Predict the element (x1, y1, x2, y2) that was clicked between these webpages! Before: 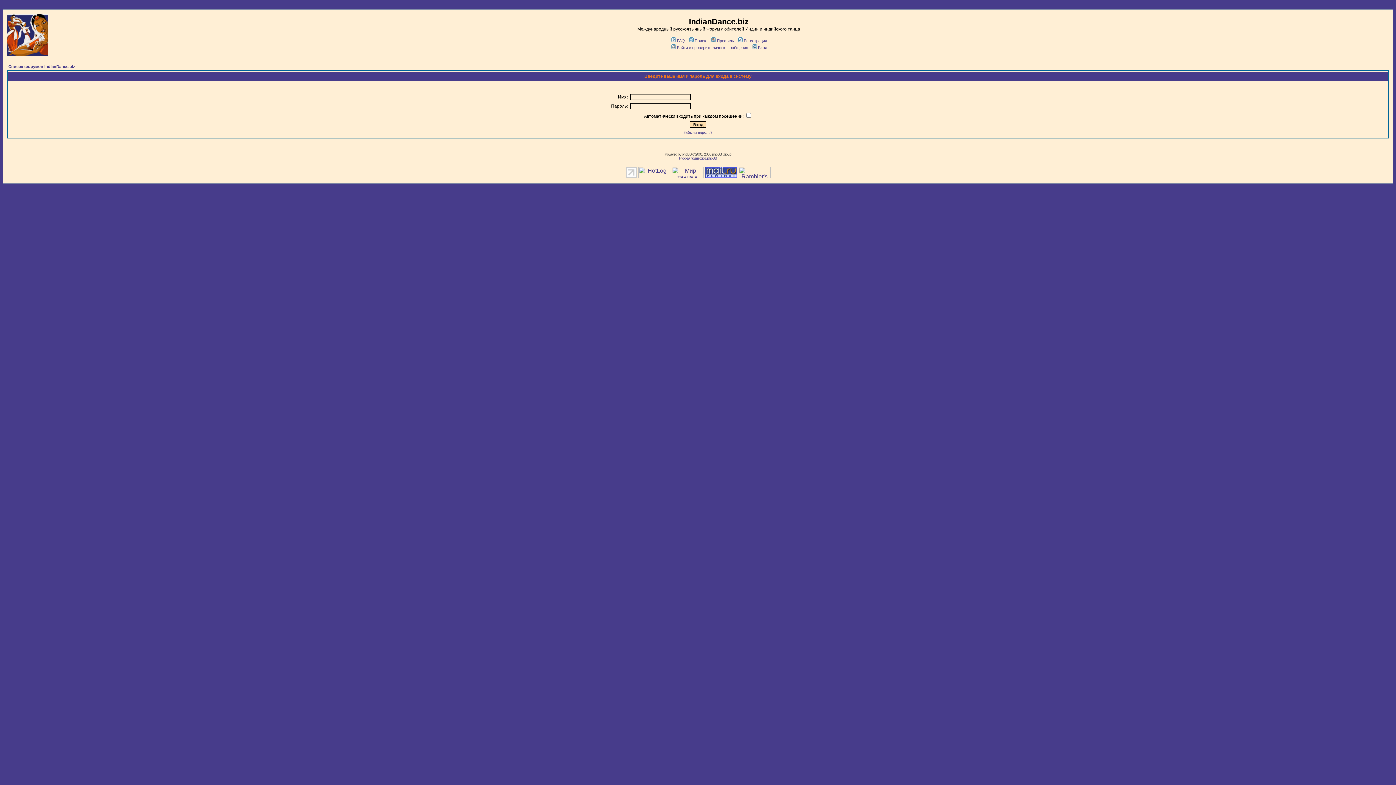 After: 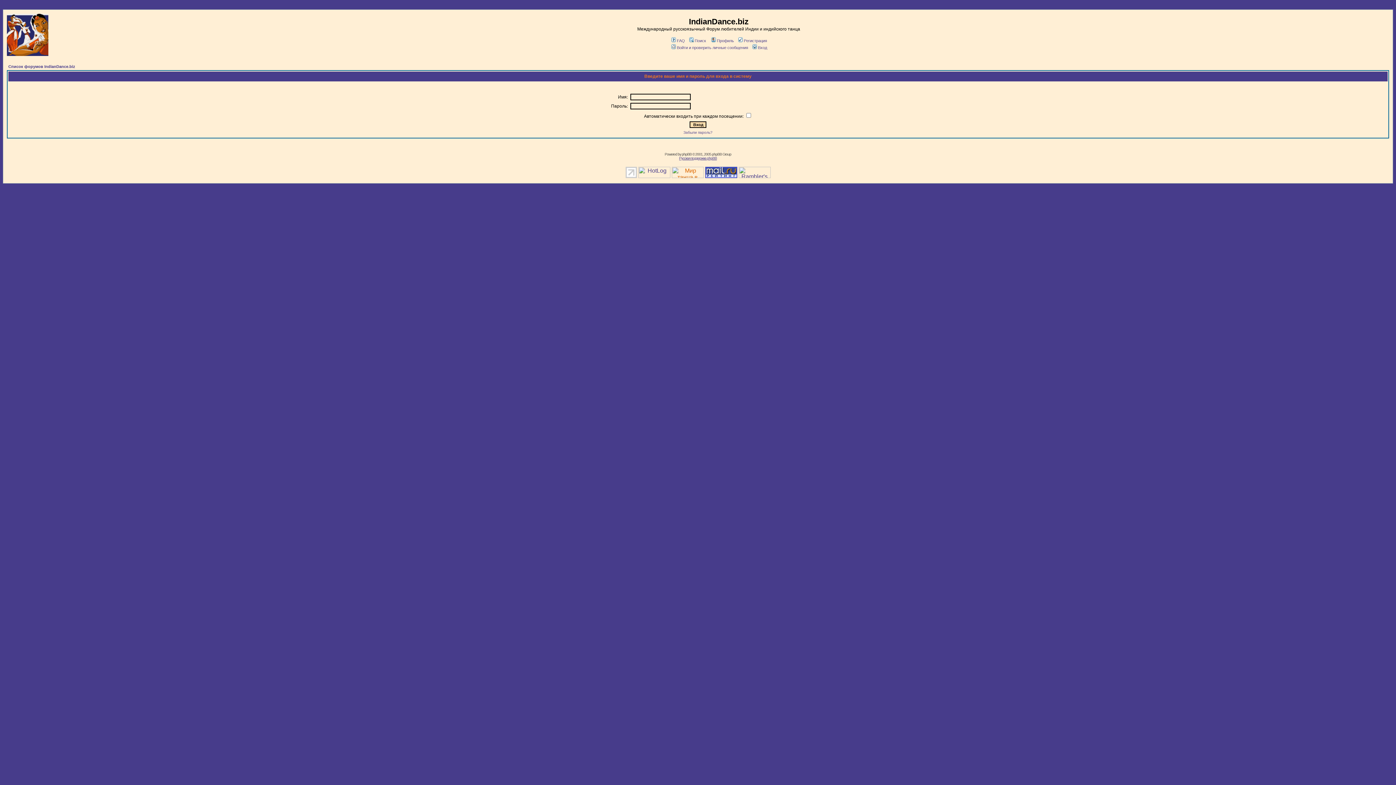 Action: bbox: (671, 173, 703, 179)